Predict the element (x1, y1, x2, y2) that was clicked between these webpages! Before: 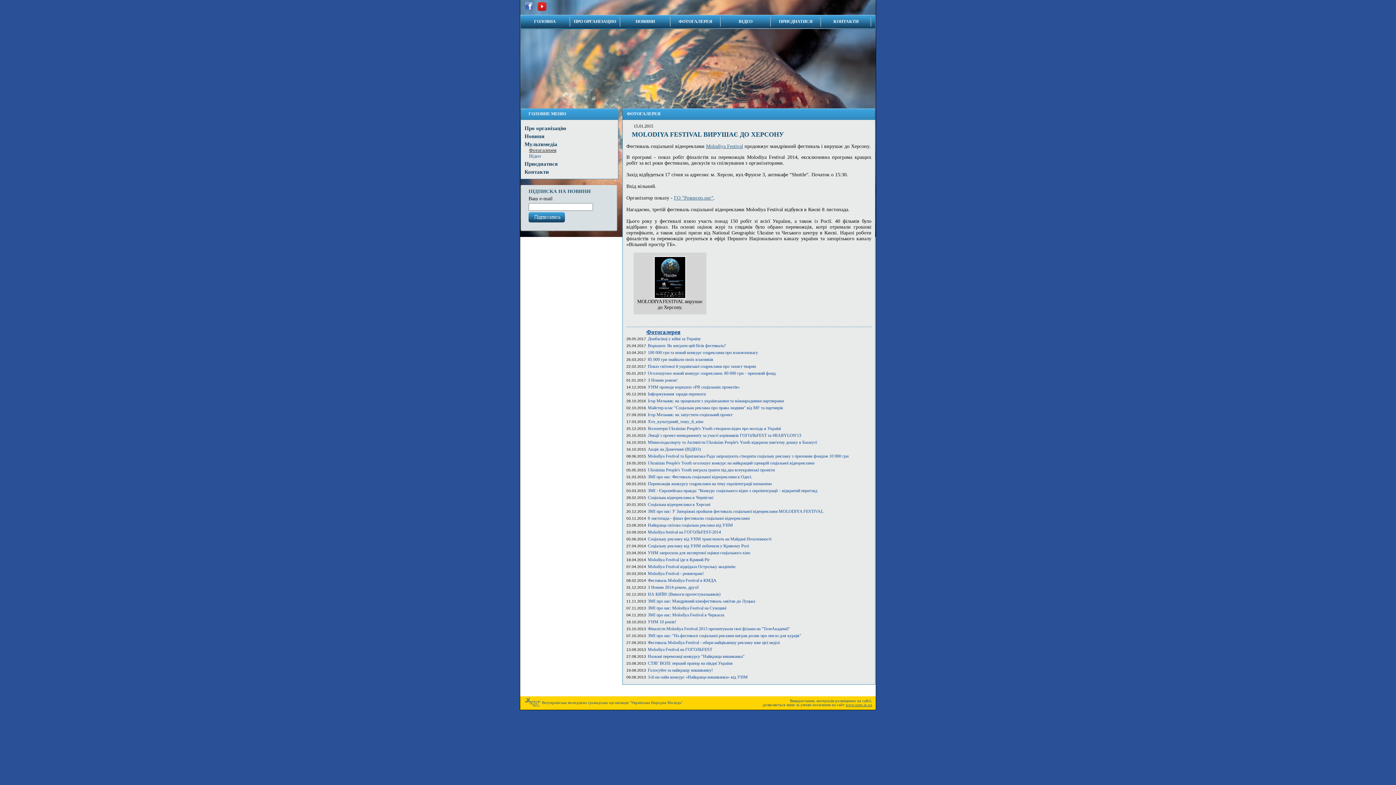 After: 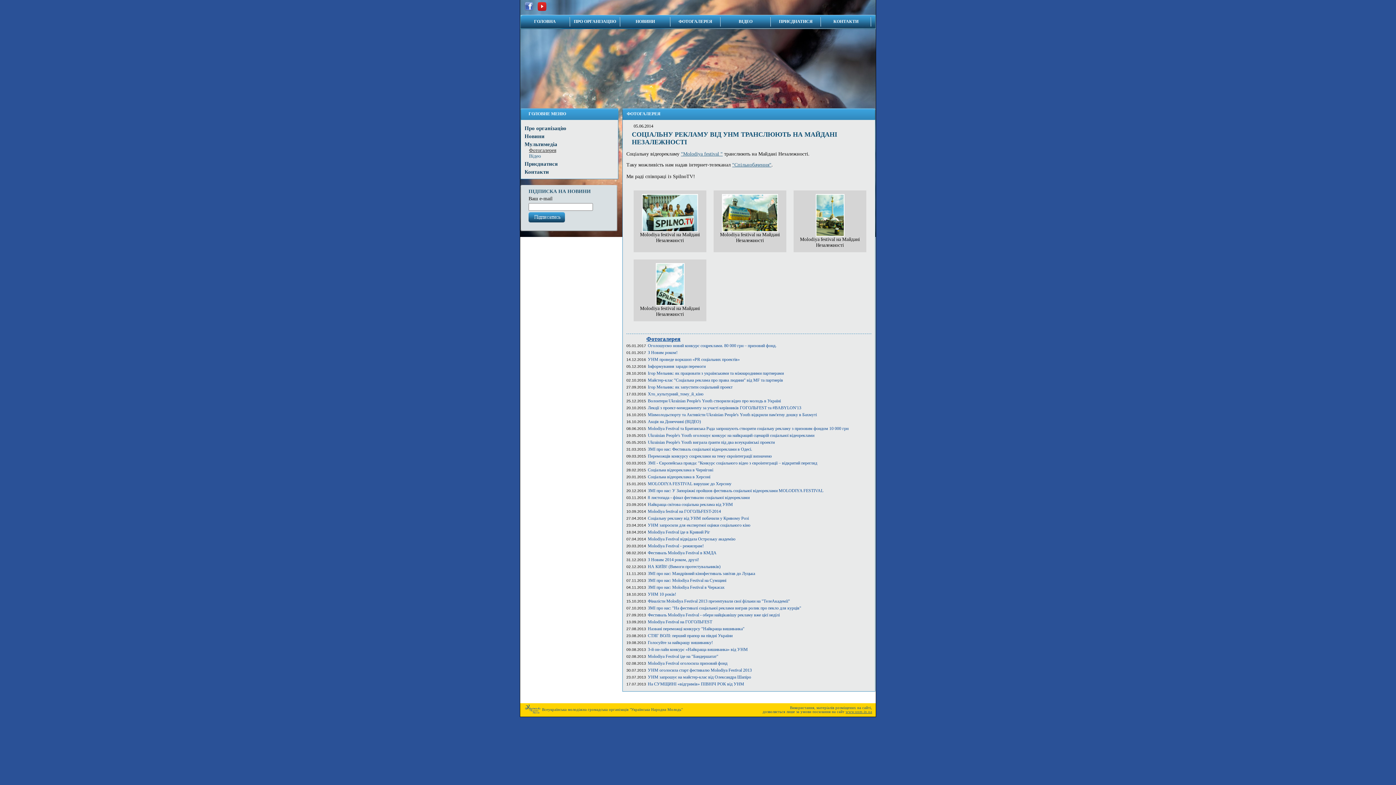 Action: bbox: (648, 536, 771, 541) label: Соціальну рекламу від УНМ транслюють на Майдані Незалежності